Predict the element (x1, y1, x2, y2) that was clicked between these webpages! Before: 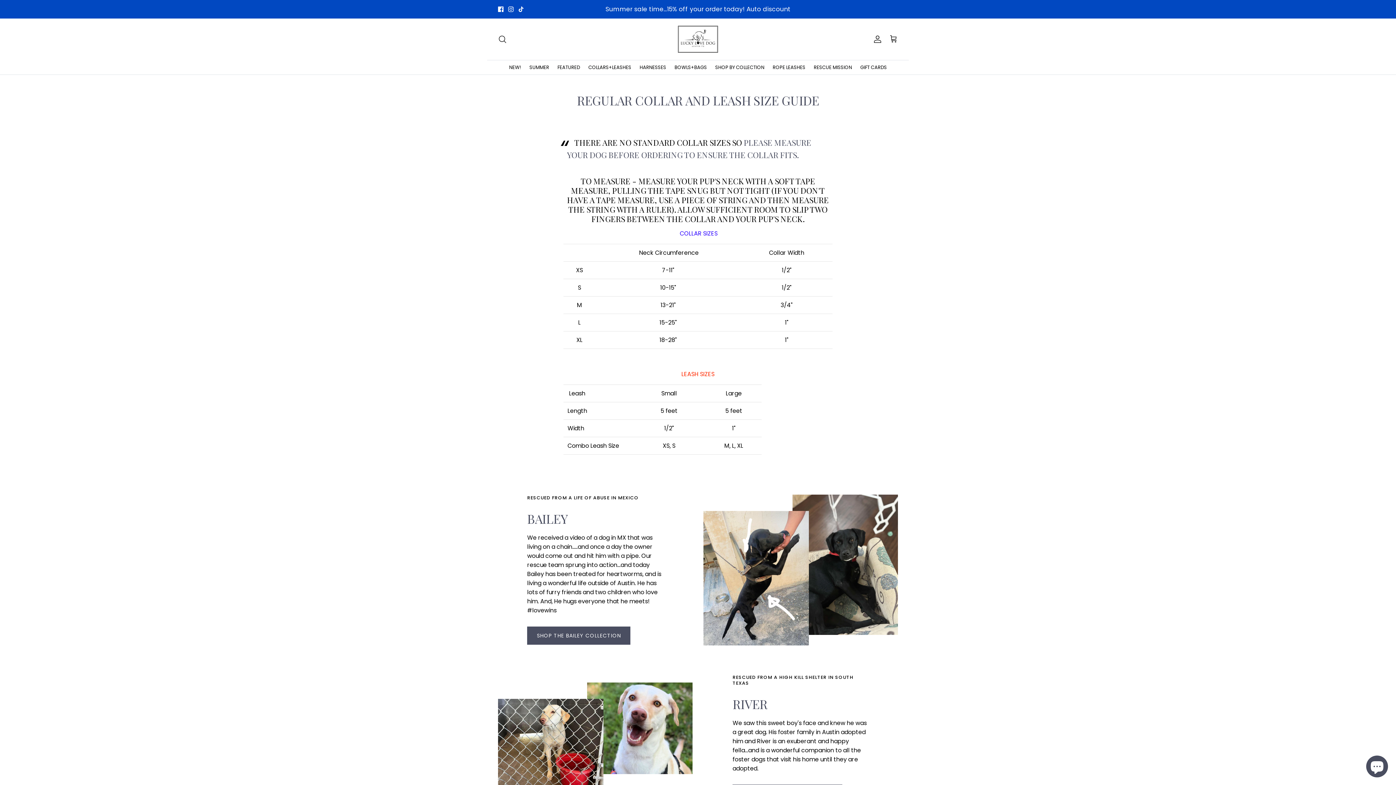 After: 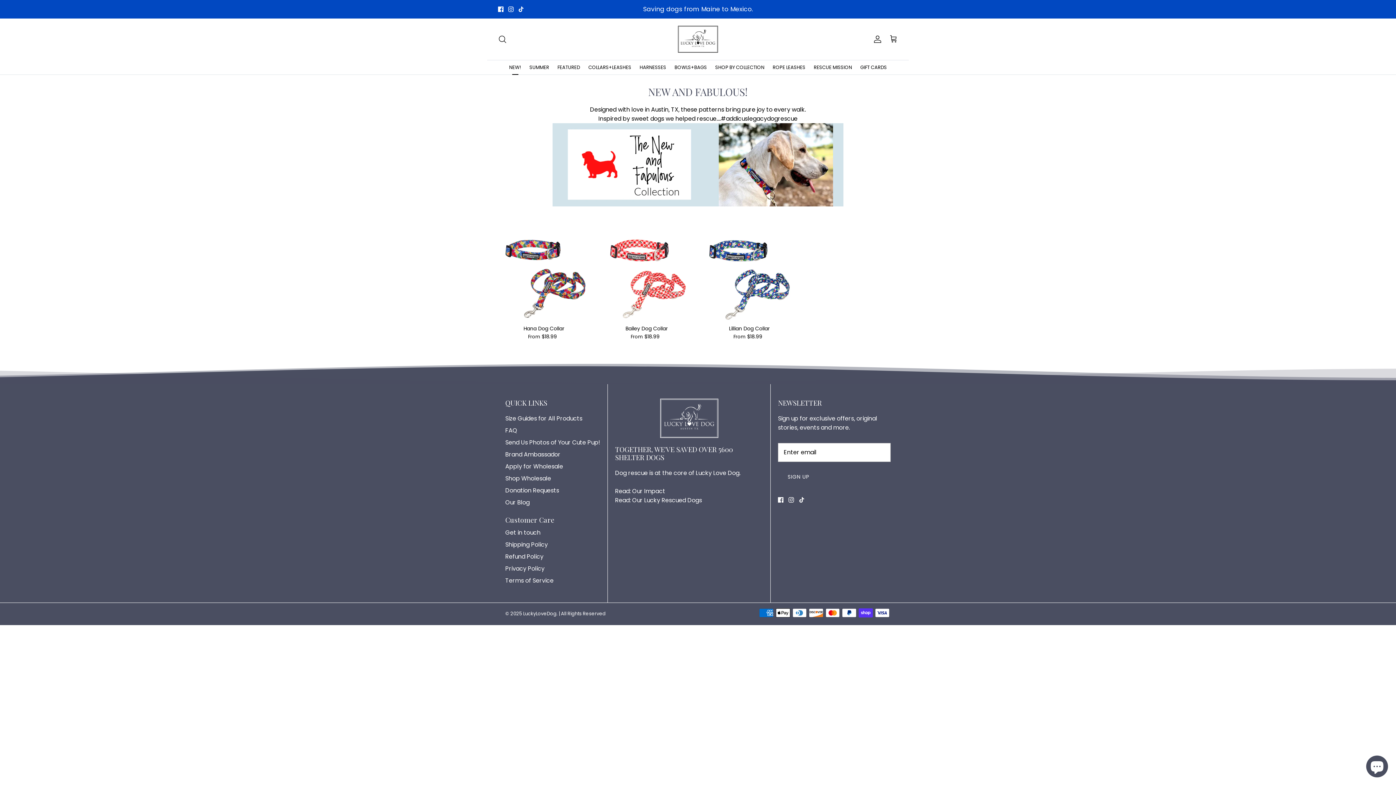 Action: label: NEW! bbox: (505, 60, 524, 74)